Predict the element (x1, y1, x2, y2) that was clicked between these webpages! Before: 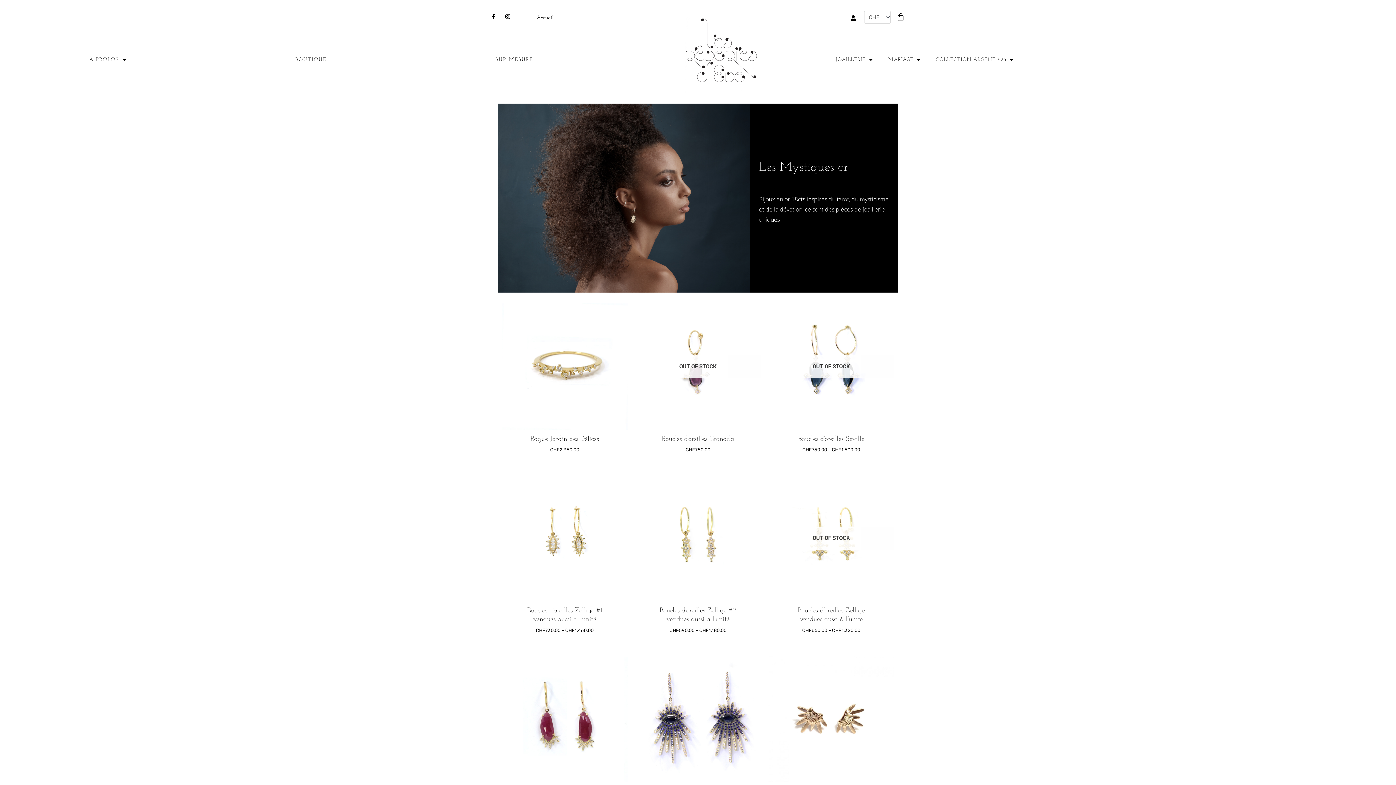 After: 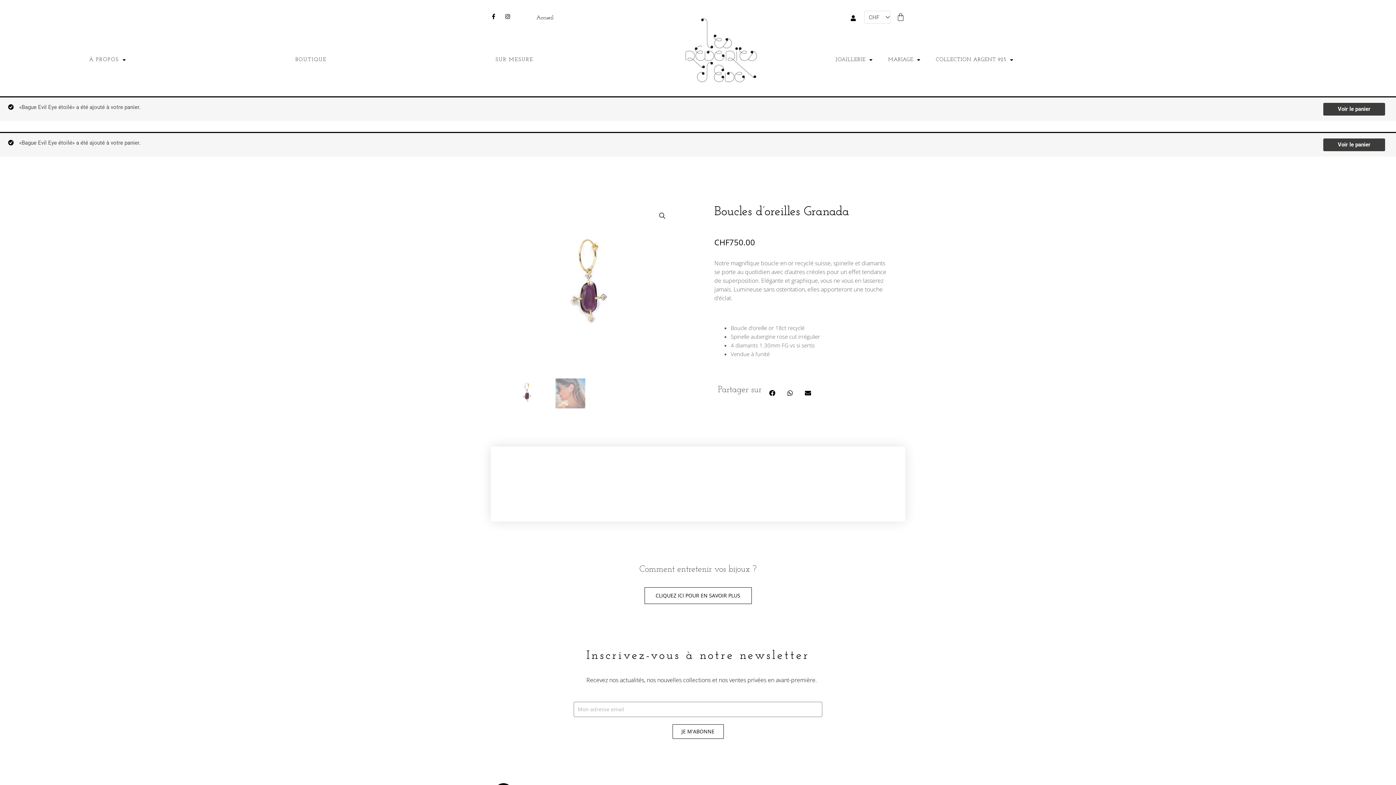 Action: bbox: (746, 324, 761, 339) label: Lire la suite